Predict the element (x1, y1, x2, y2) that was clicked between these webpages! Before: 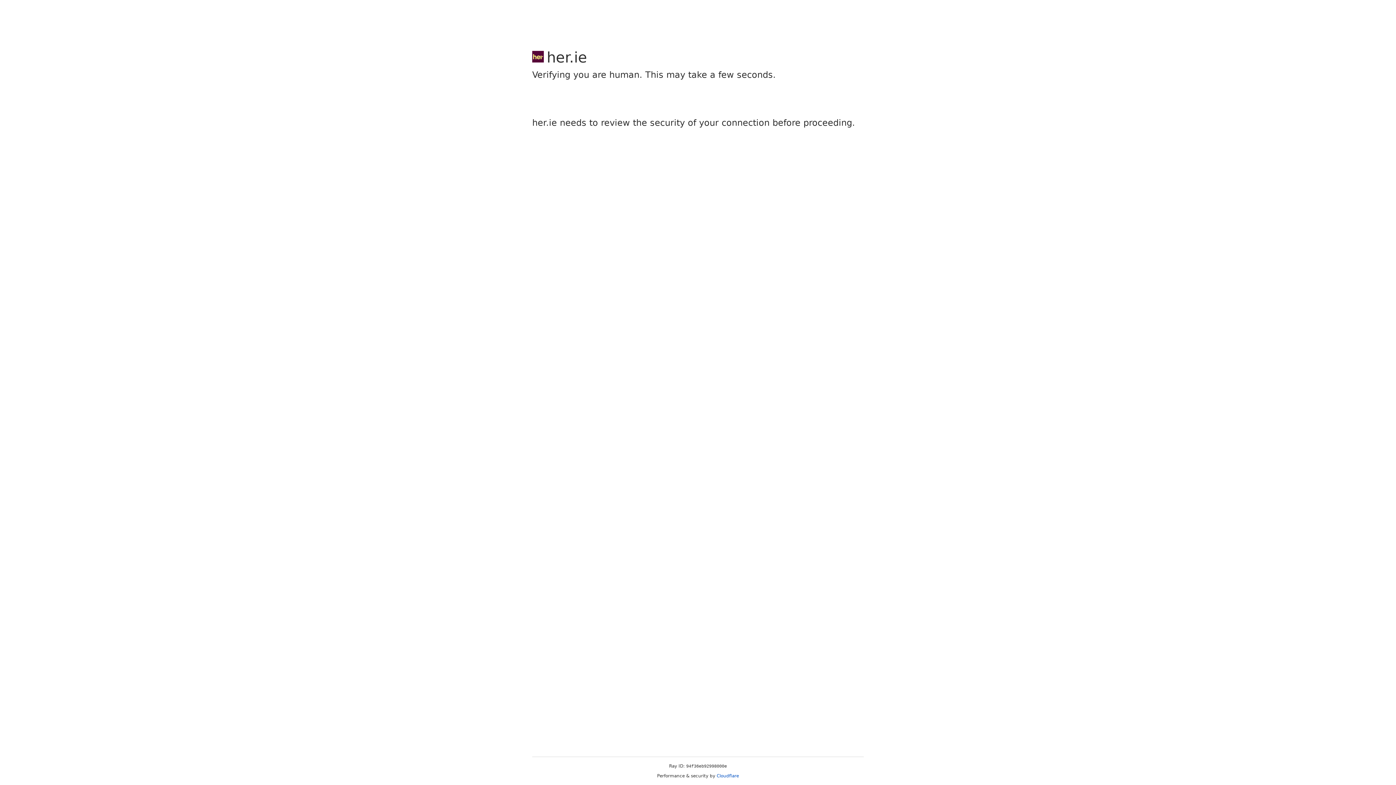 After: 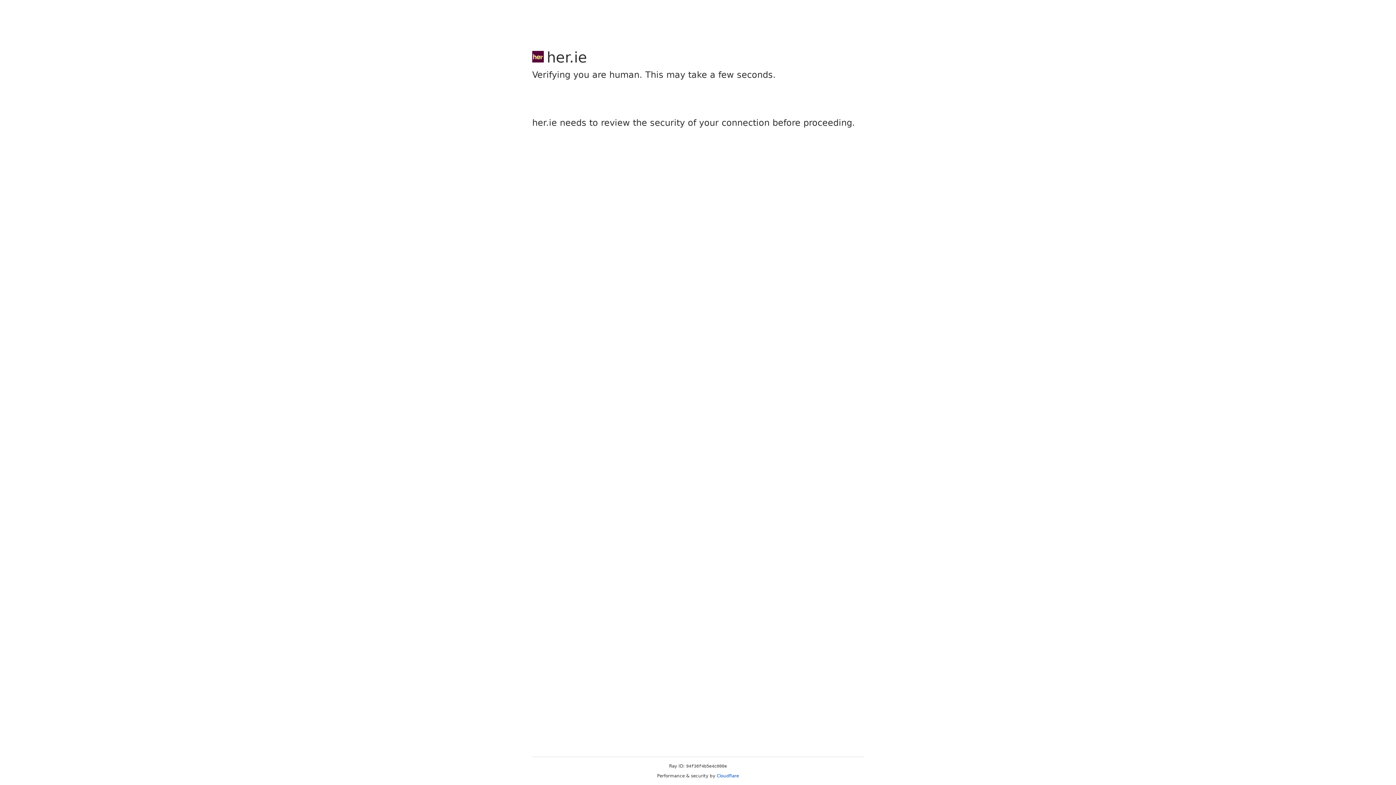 Action: bbox: (716, 773, 739, 778) label: Cloudflare